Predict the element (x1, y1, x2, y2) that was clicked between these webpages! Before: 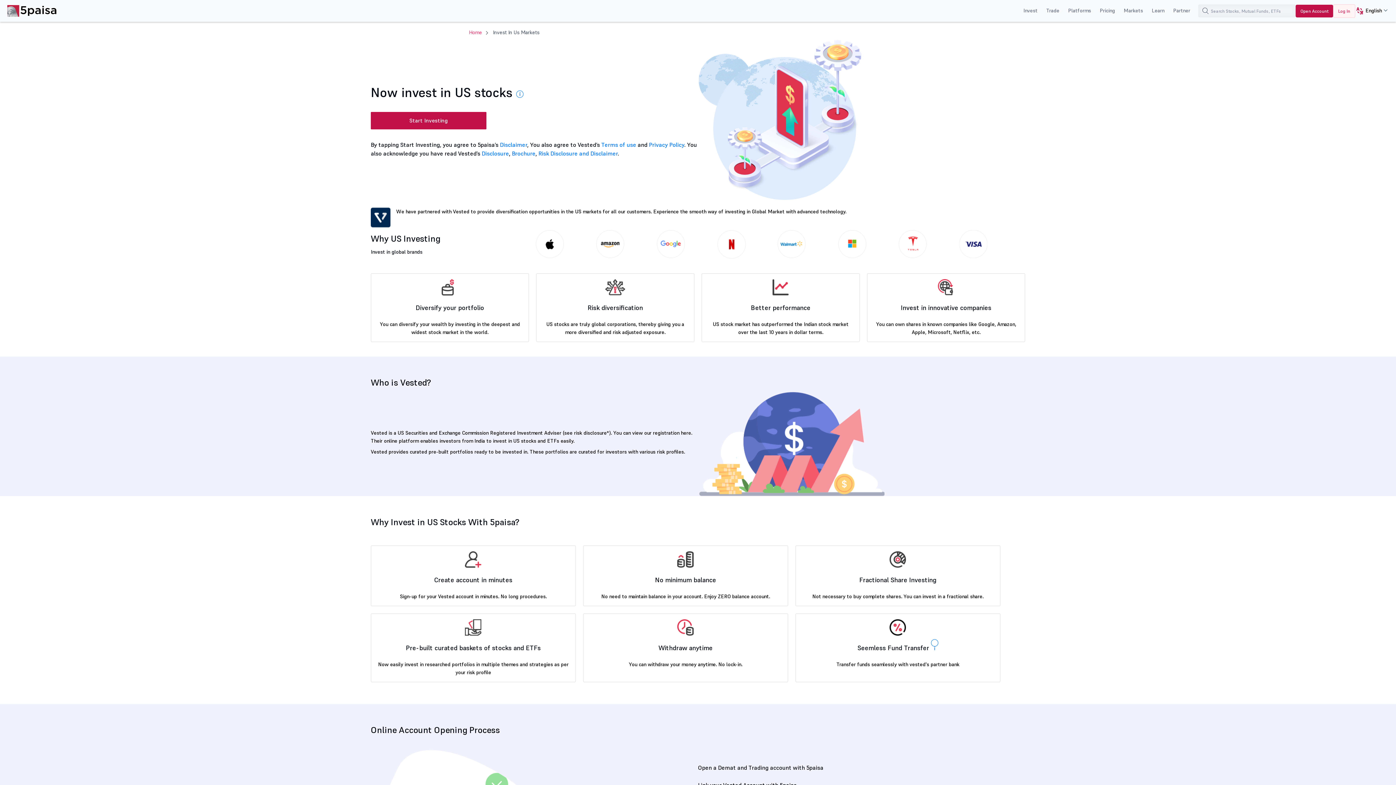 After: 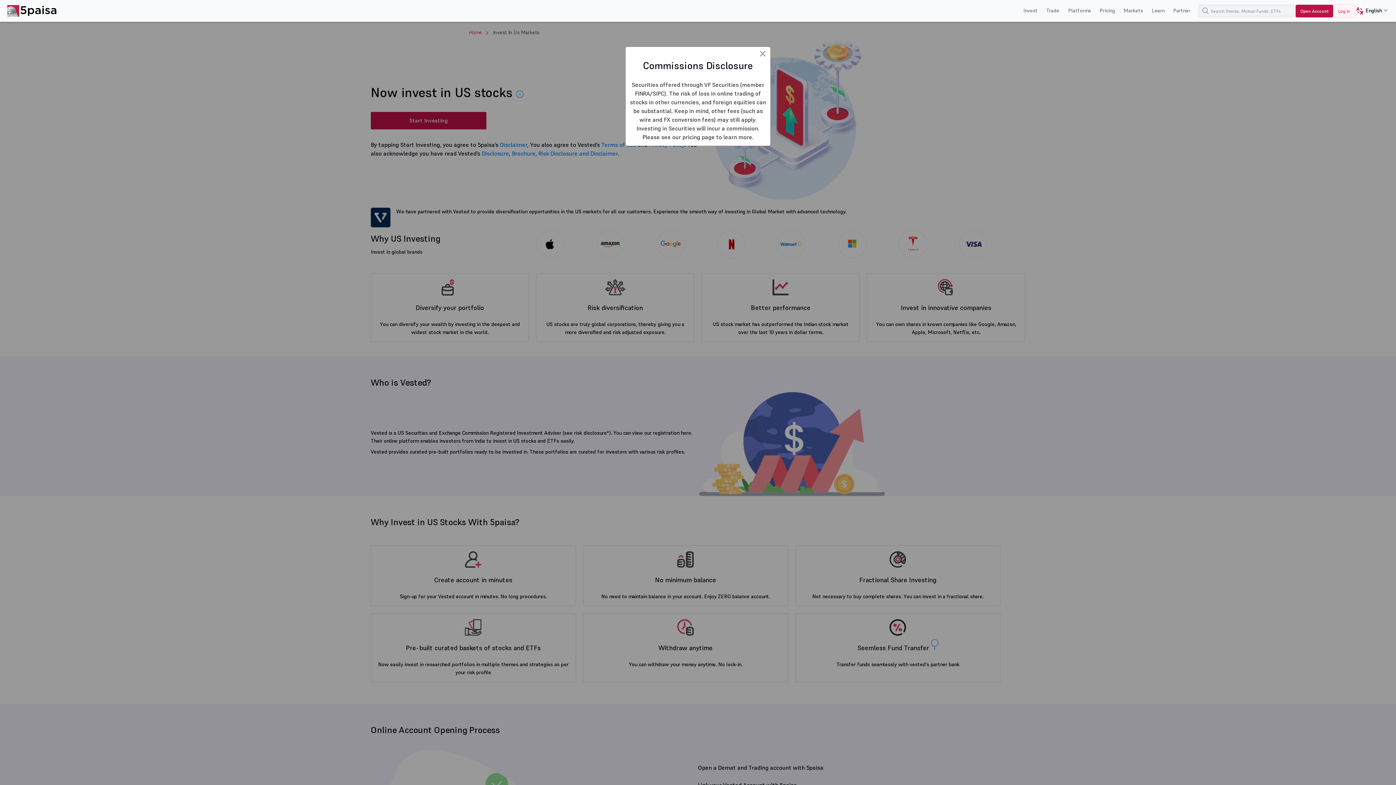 Action: bbox: (516, 90, 523, 97) label: i